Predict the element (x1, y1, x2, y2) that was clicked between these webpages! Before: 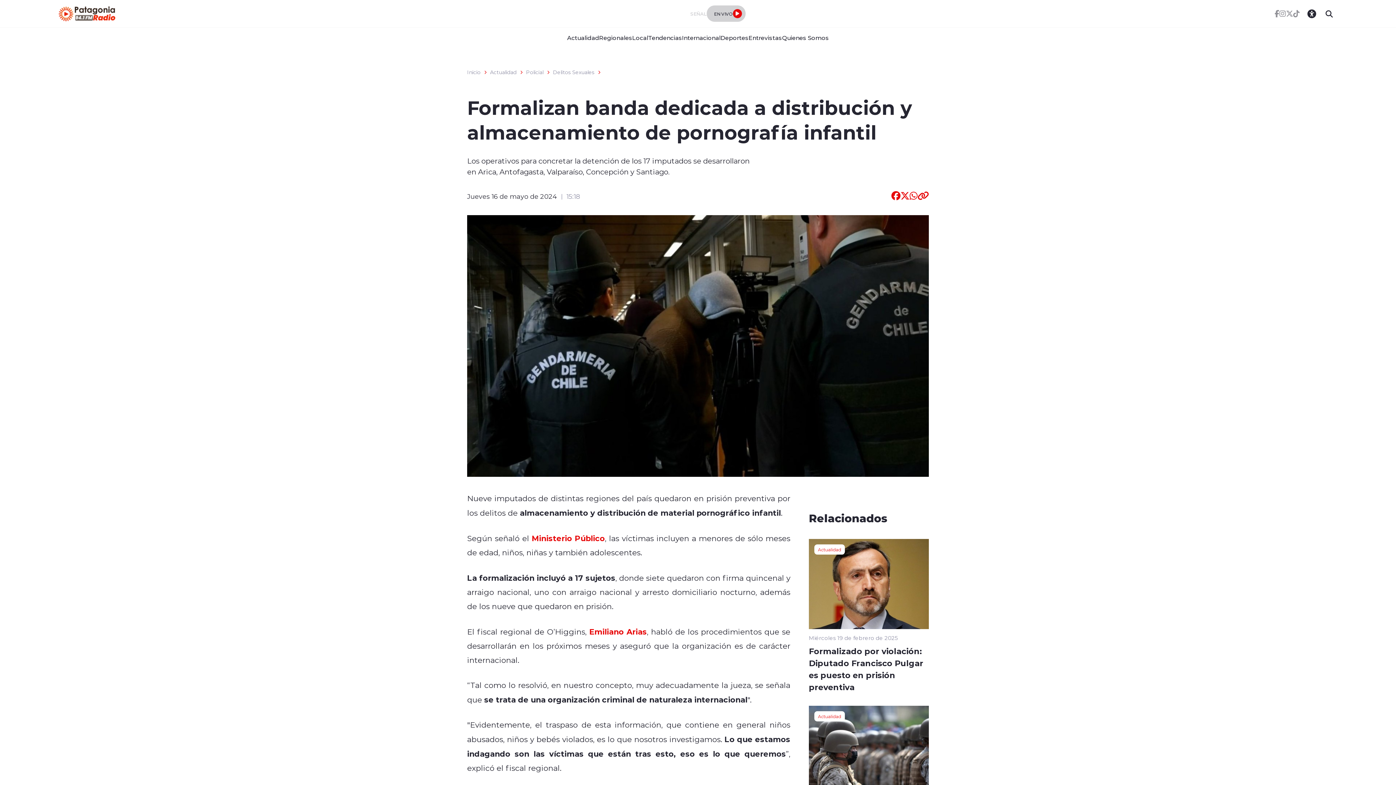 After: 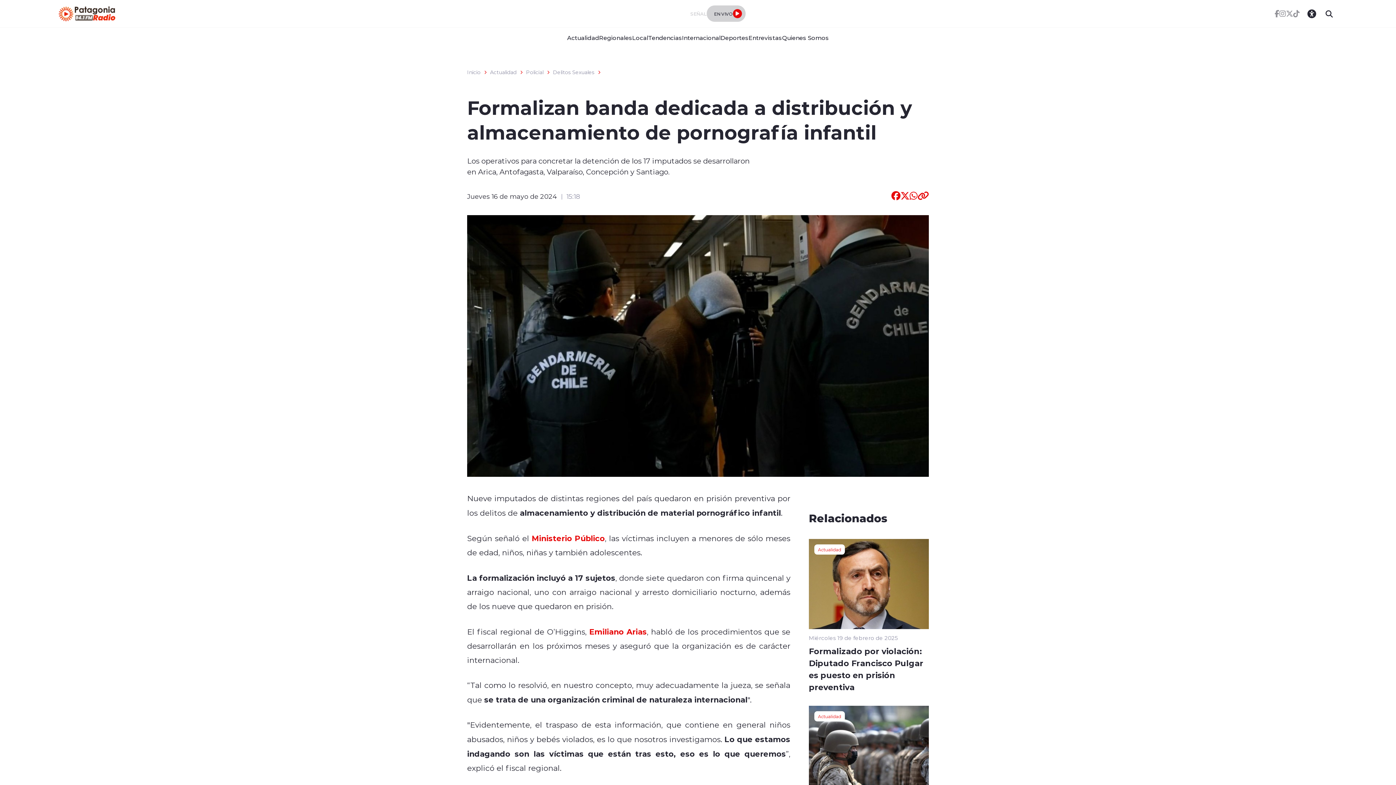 Action: bbox: (1279, 10, 1286, 17)